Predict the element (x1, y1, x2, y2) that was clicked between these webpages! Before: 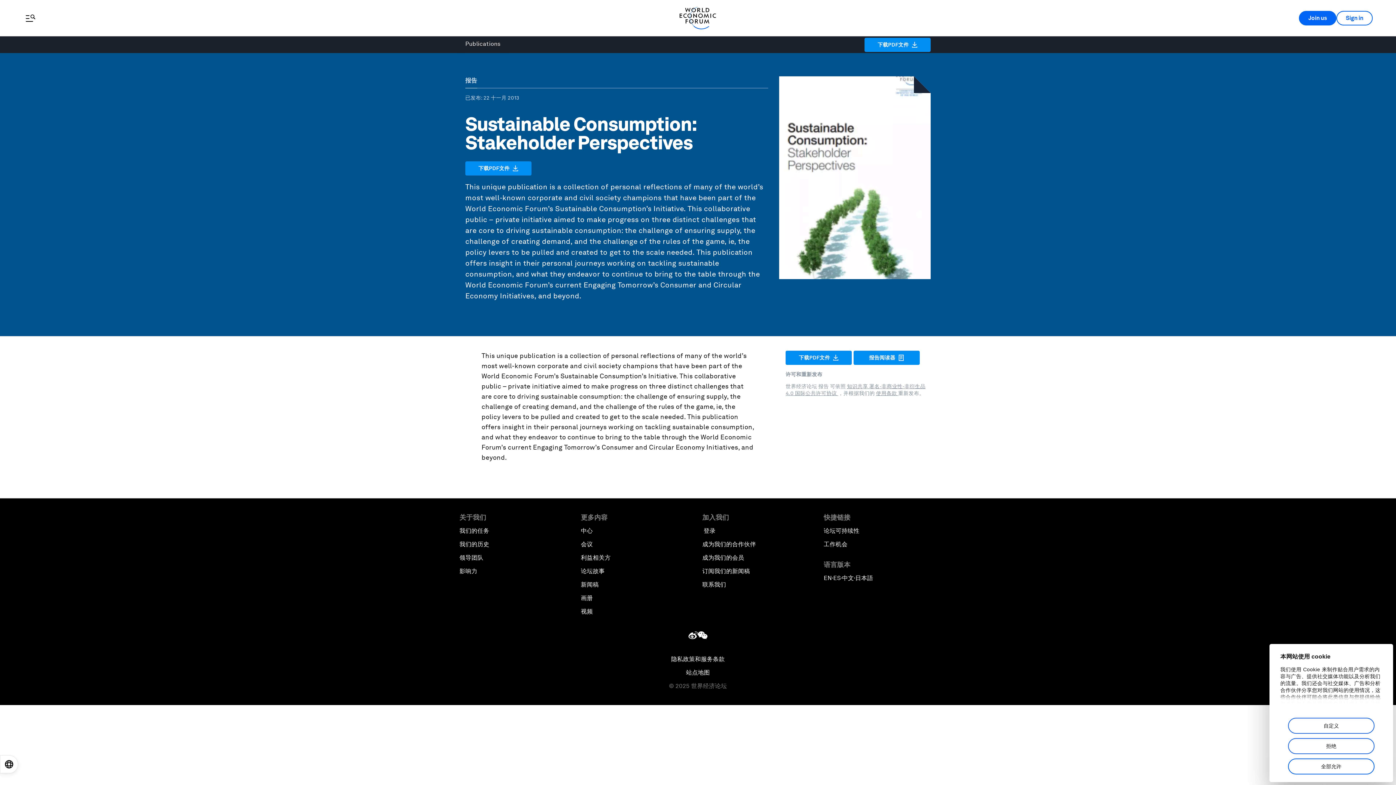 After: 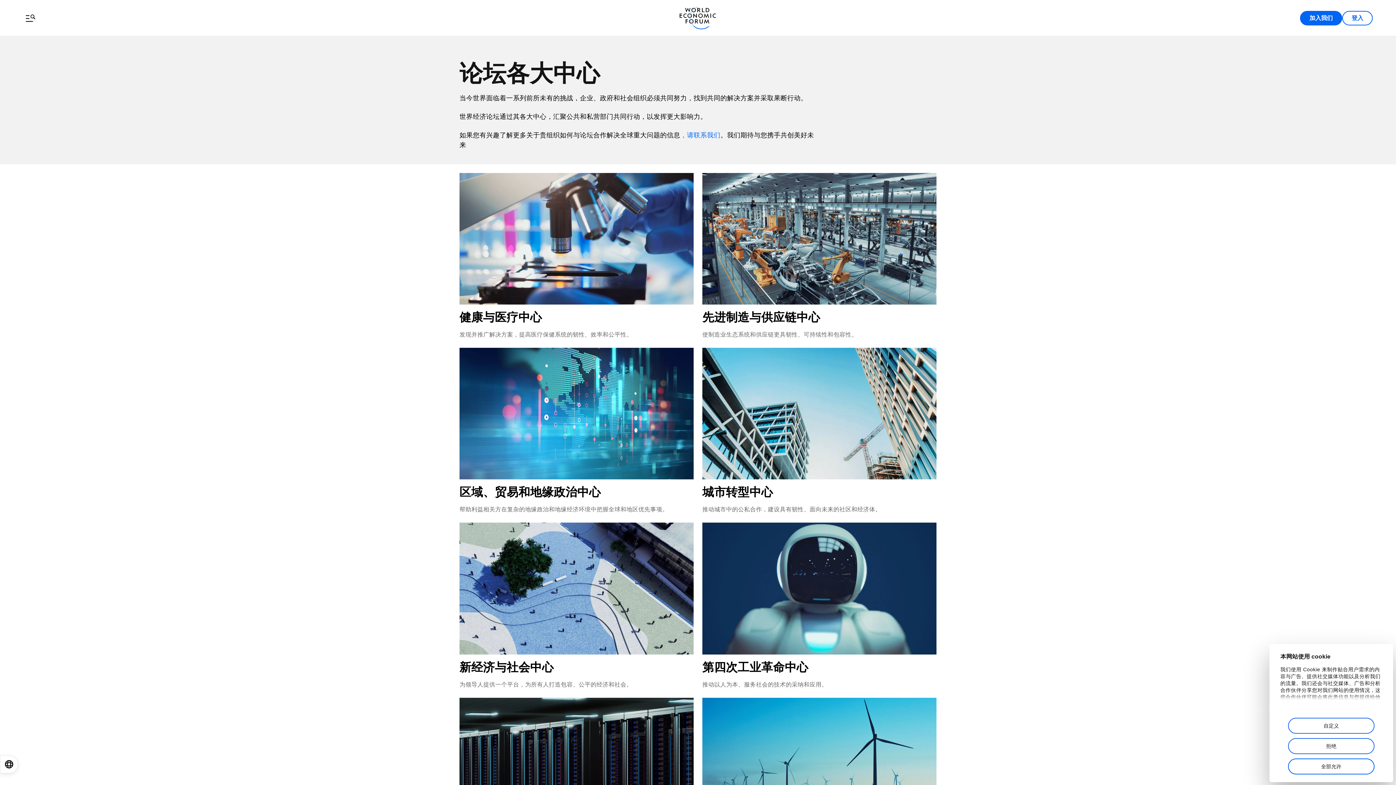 Action: bbox: (581, 527, 593, 534) label: 中心